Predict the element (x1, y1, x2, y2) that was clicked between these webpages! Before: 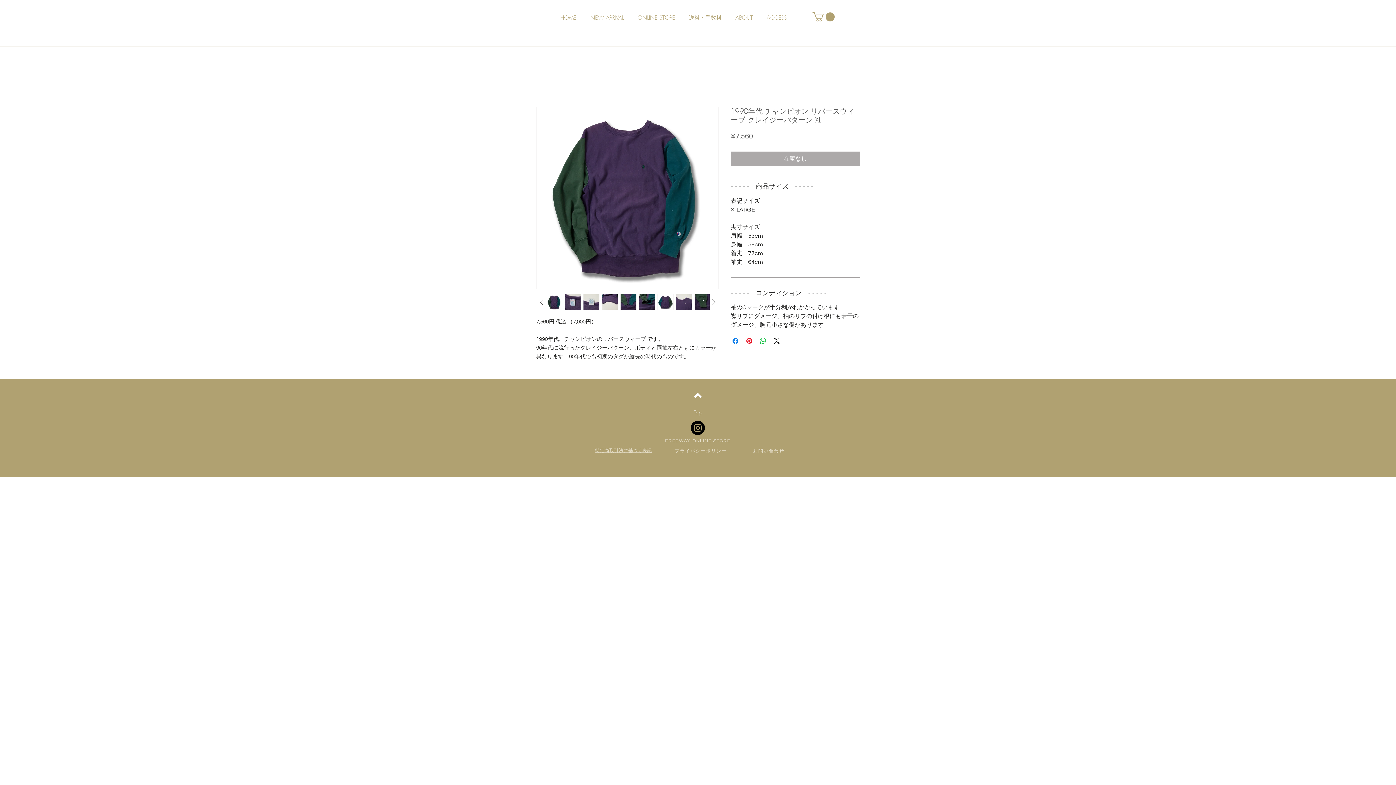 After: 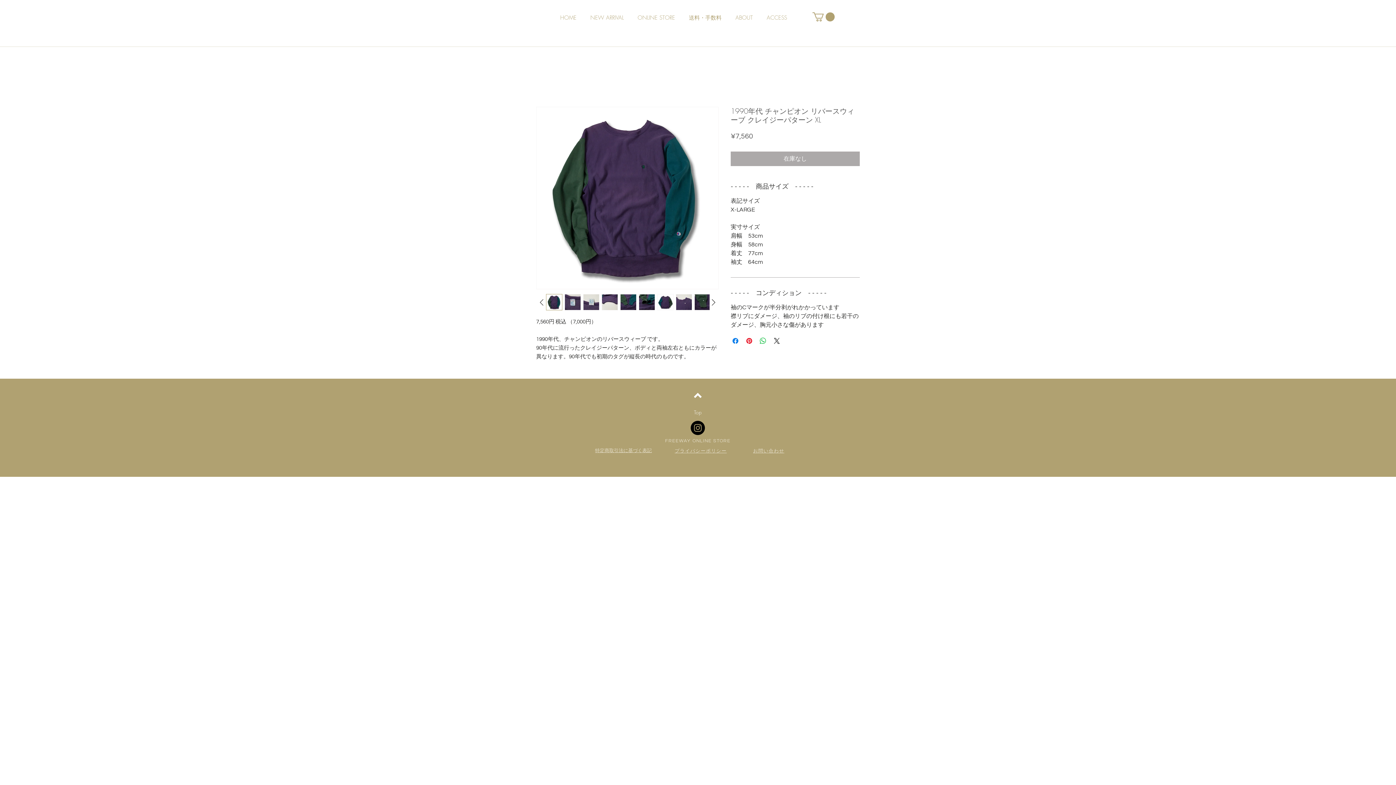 Action: bbox: (583, 294, 599, 310)